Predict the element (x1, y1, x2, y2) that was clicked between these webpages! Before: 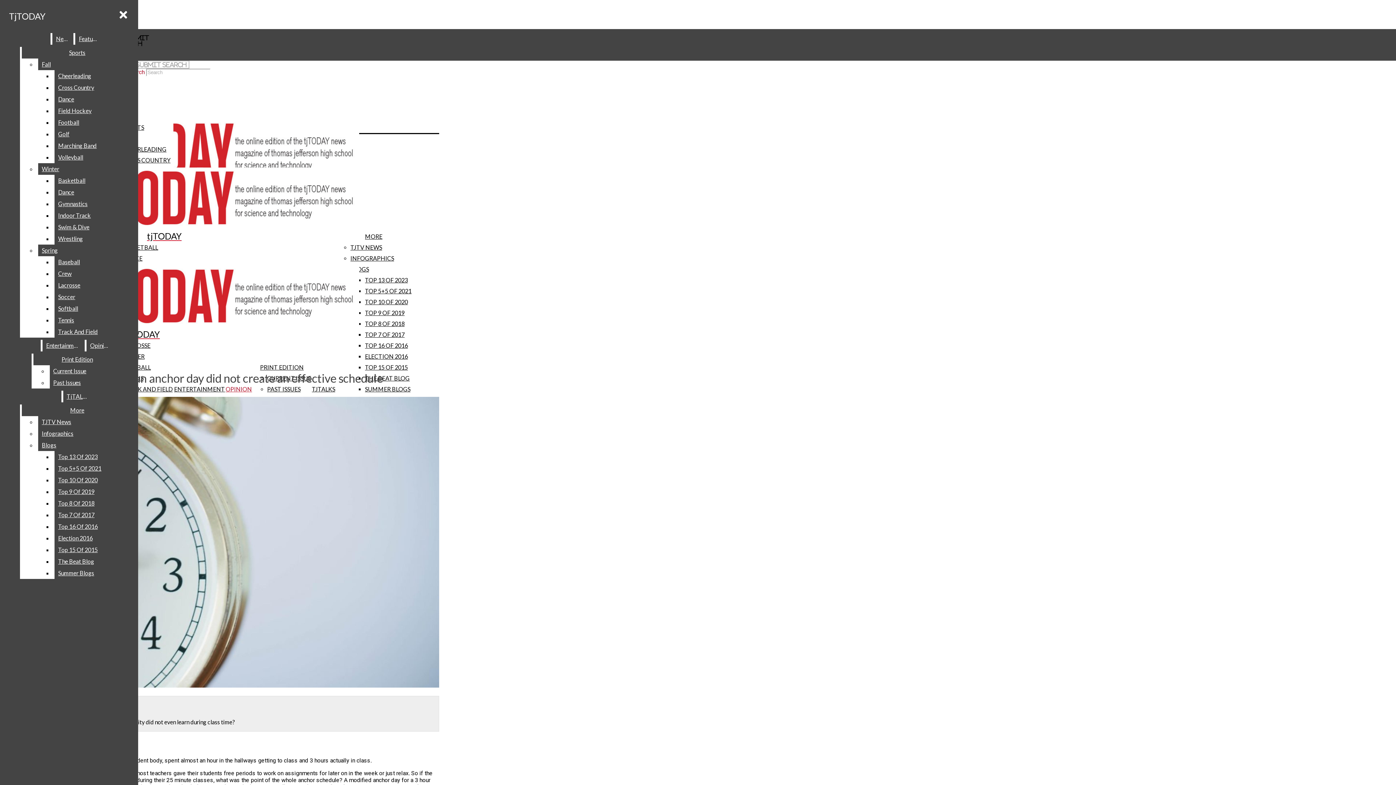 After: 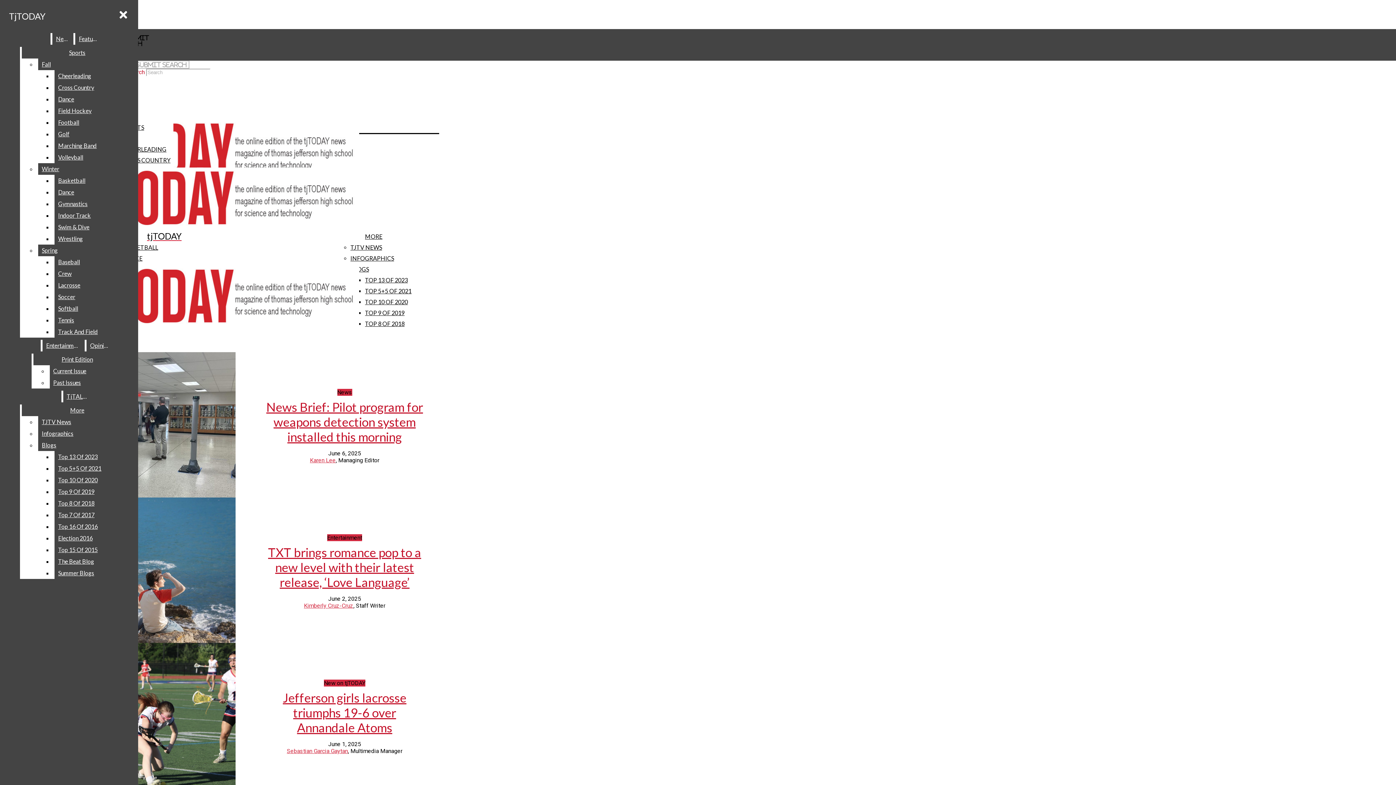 Action: label: tjTODAY bbox: (2, 43, 439, 198)